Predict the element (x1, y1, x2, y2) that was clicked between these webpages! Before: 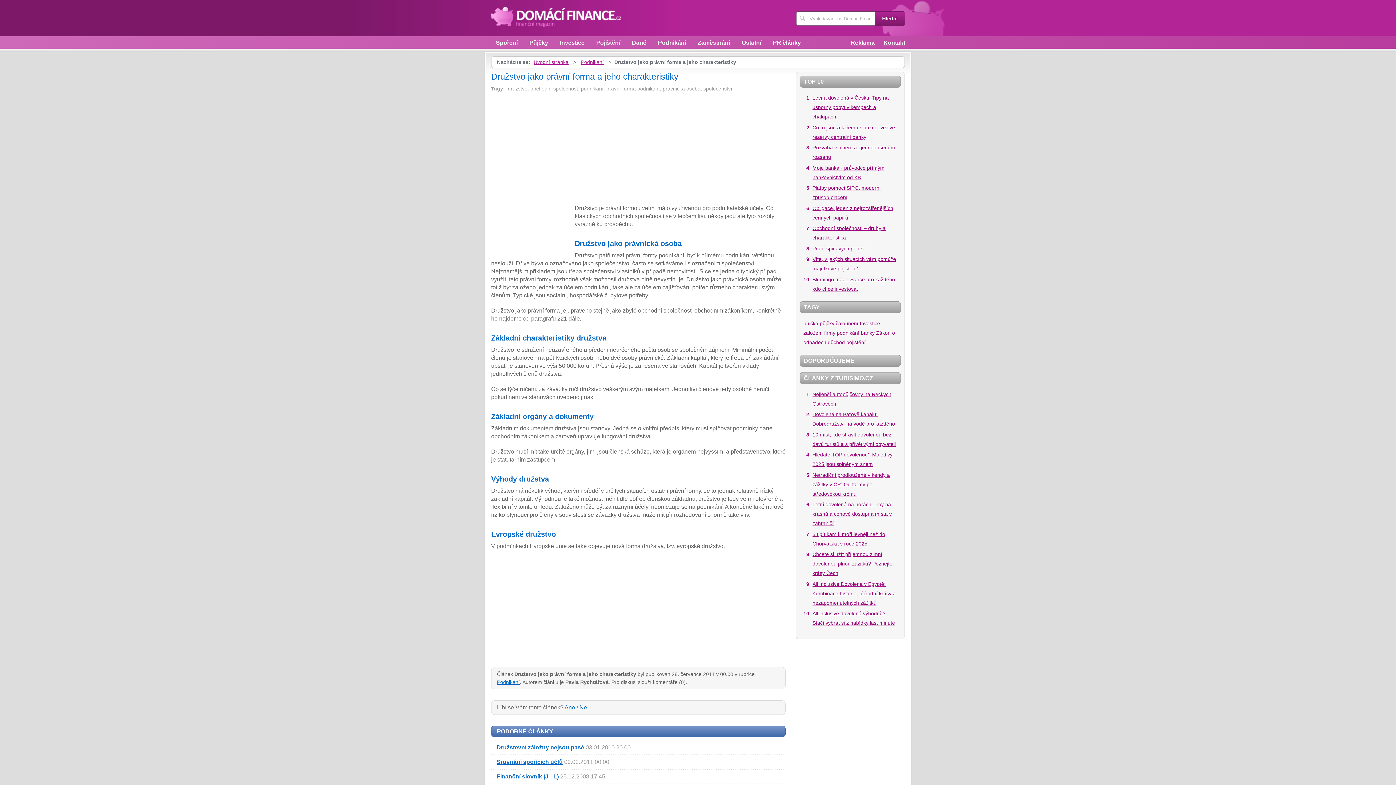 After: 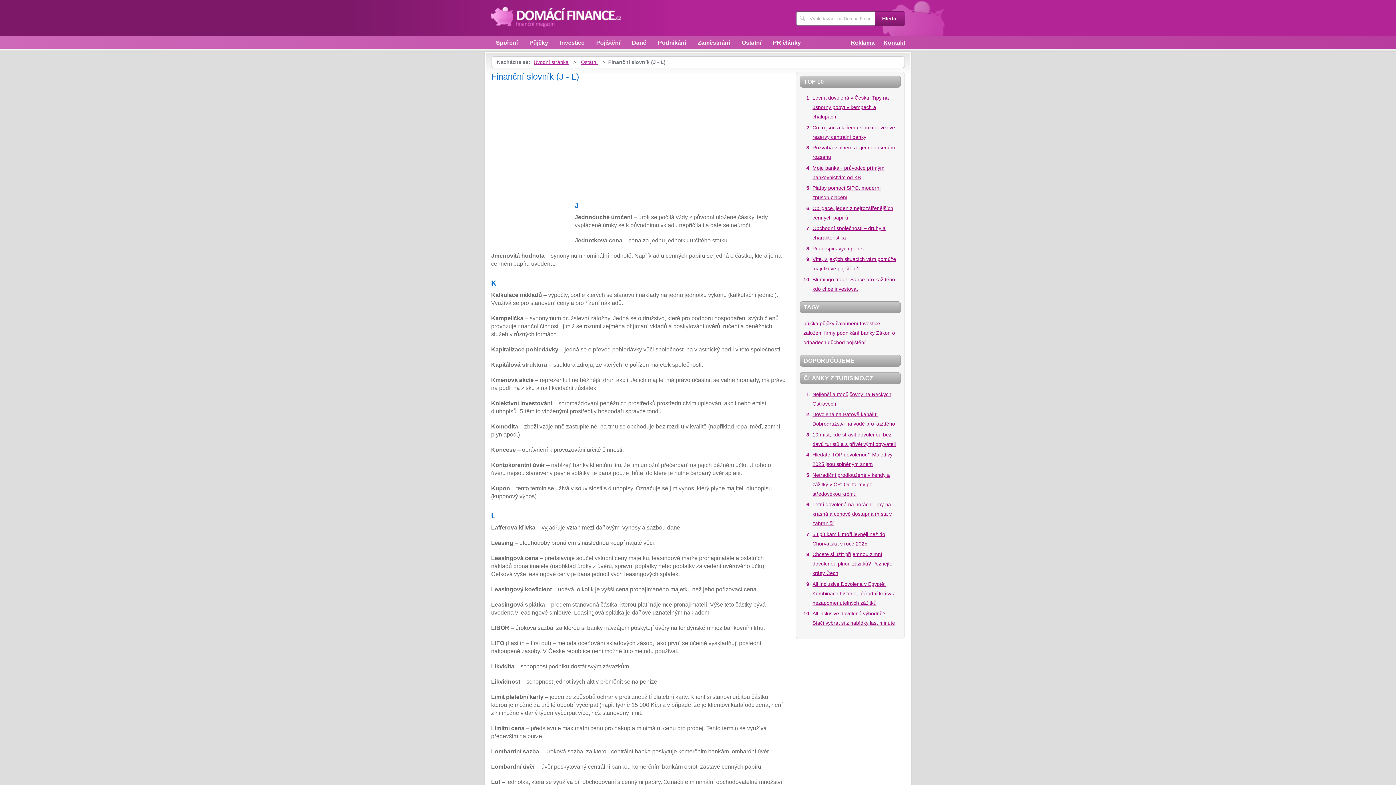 Action: bbox: (496, 773, 558, 780) label: Finanční slovník (J - L)